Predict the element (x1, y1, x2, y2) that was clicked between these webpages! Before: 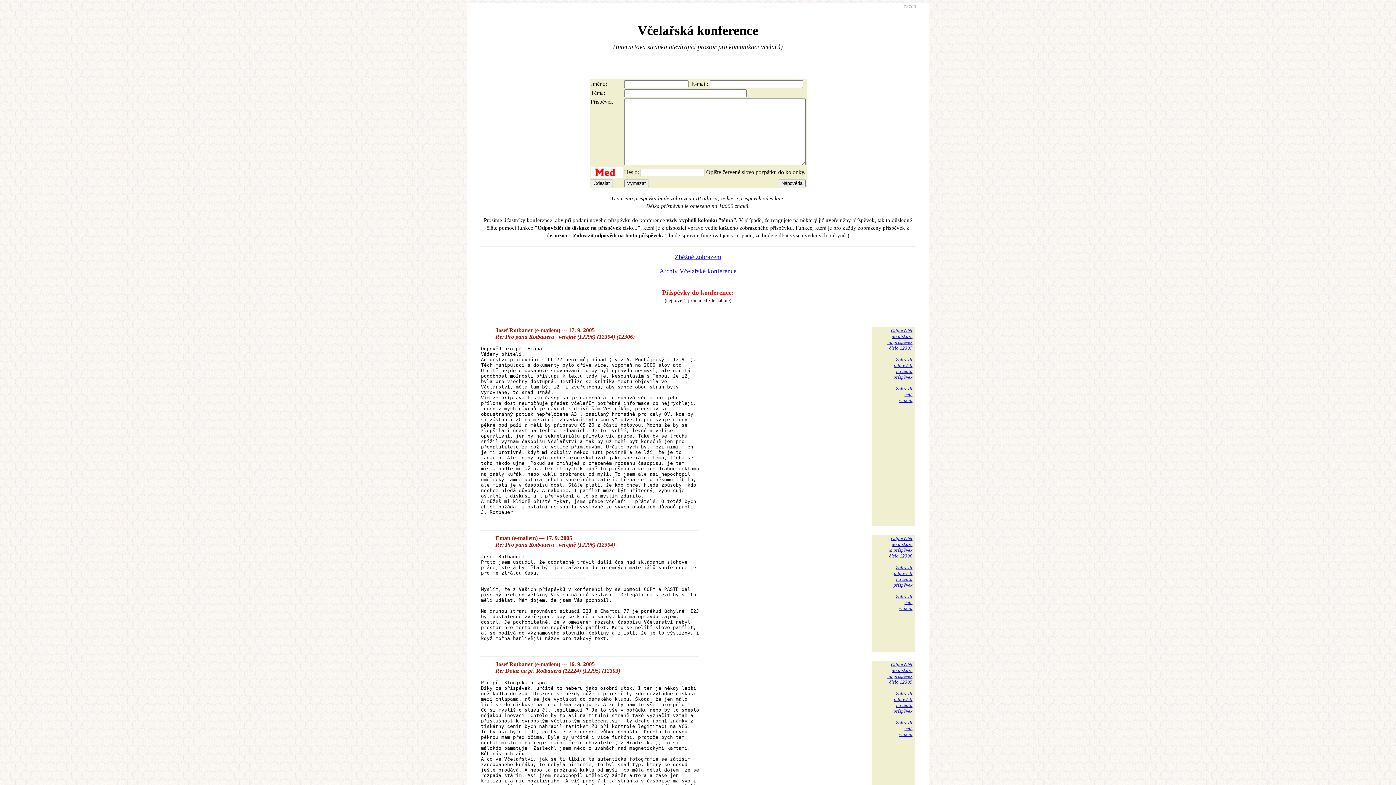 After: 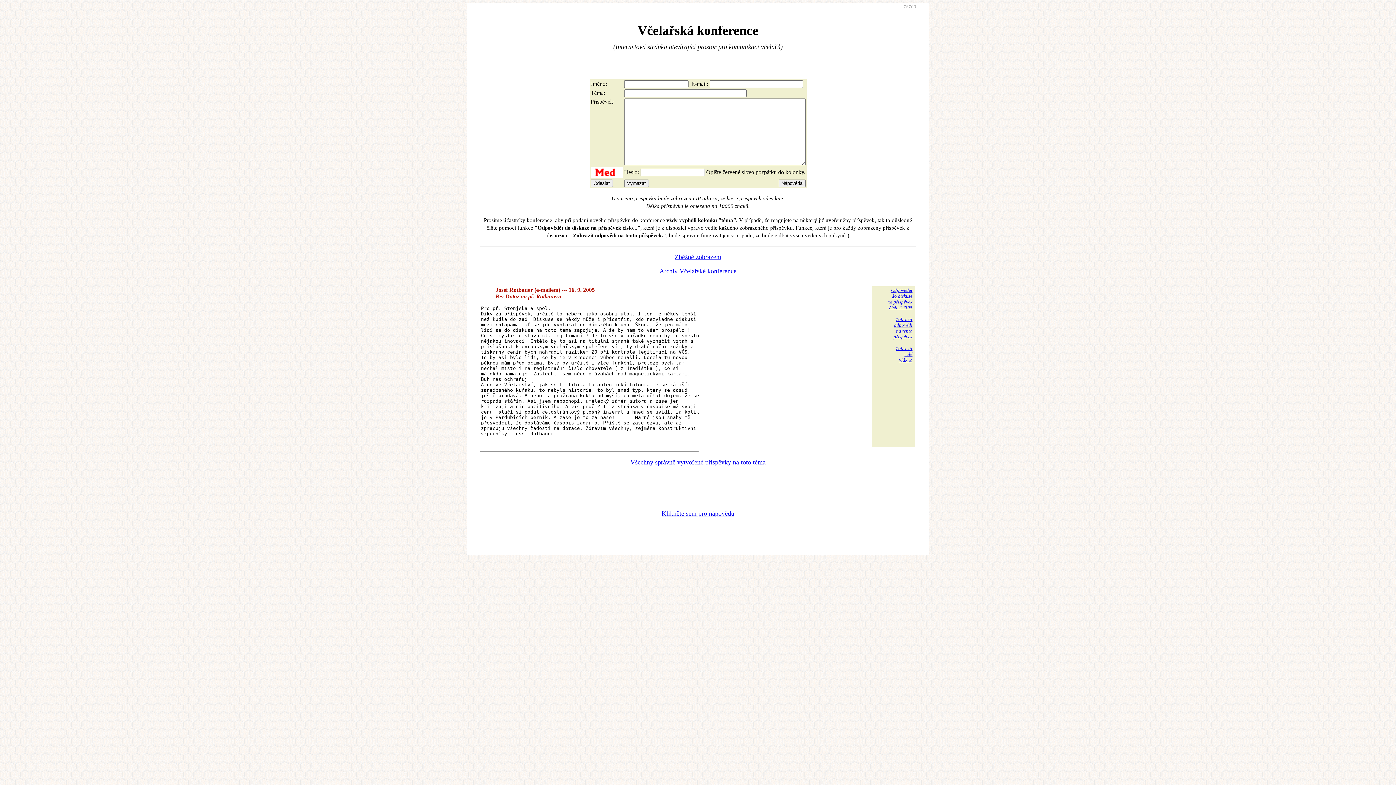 Action: bbox: (893, 691, 912, 714) label: Zobrazit
odpovědi
na tento
příspěvek